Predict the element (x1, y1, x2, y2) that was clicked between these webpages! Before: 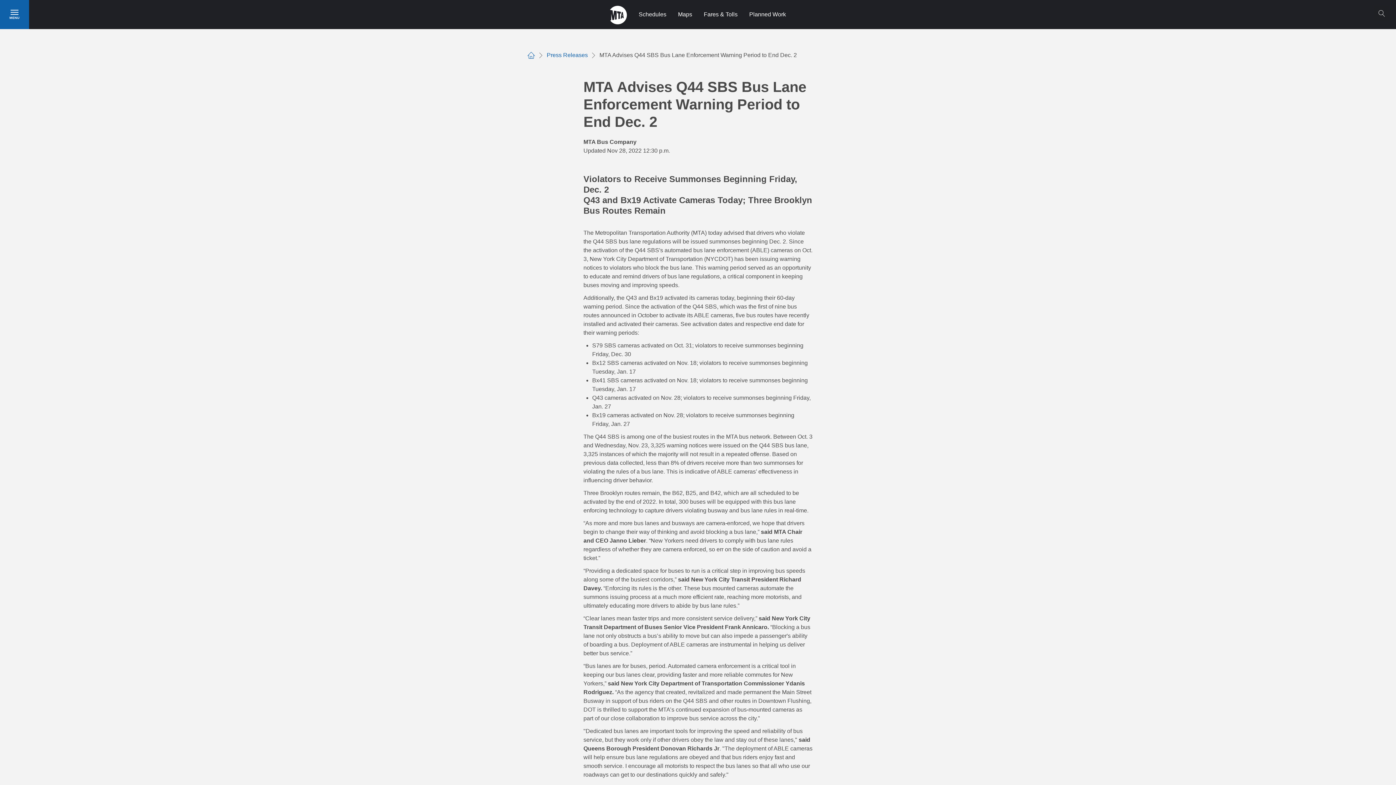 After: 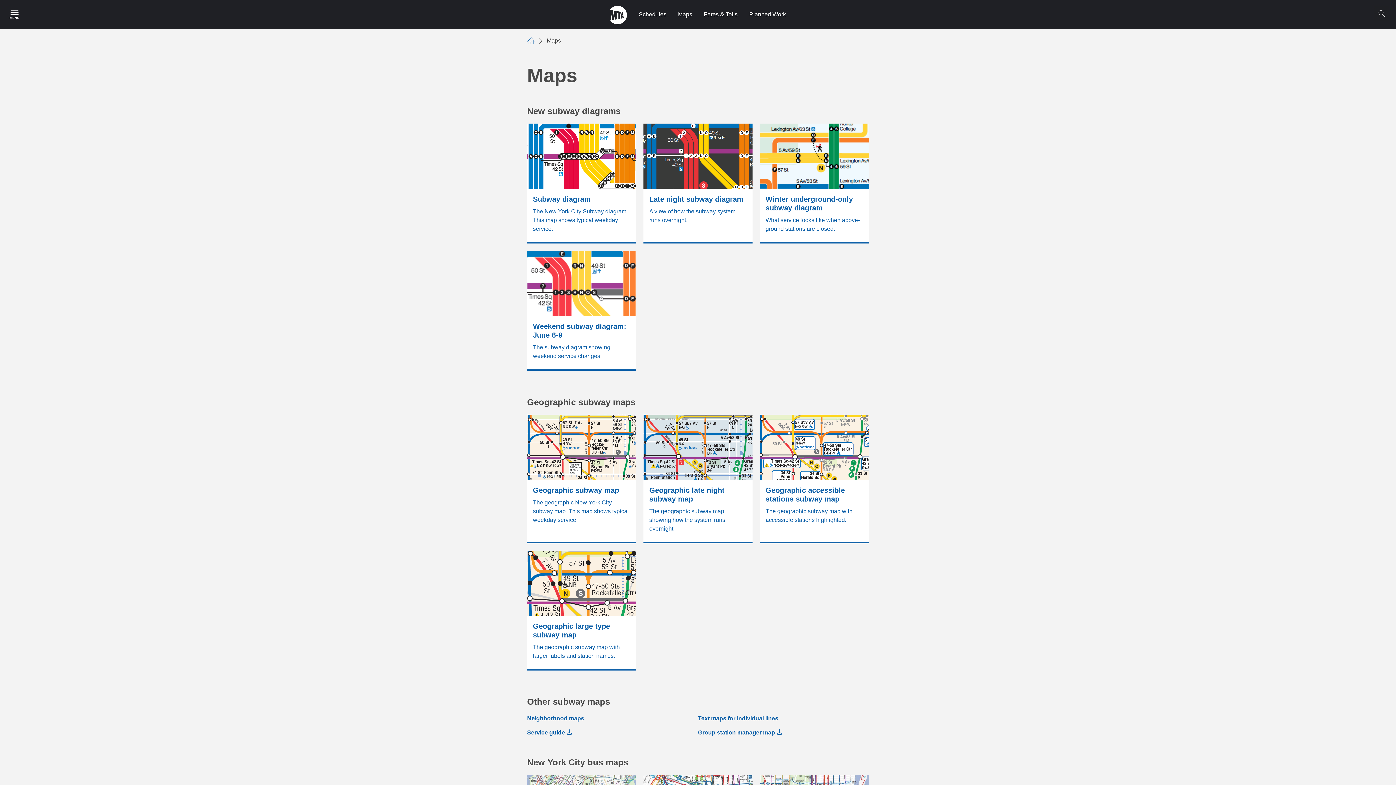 Action: label: Maps bbox: (672, 0, 698, 29)